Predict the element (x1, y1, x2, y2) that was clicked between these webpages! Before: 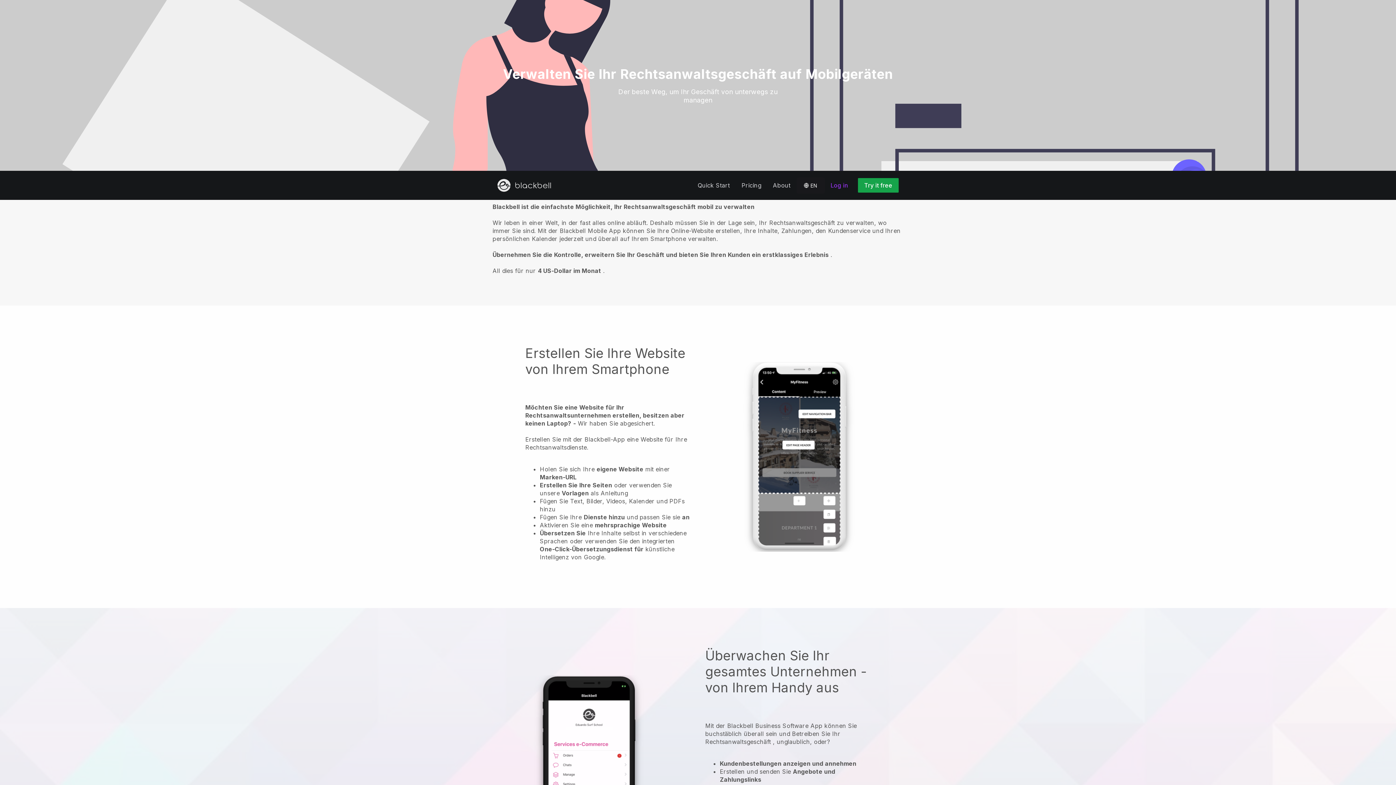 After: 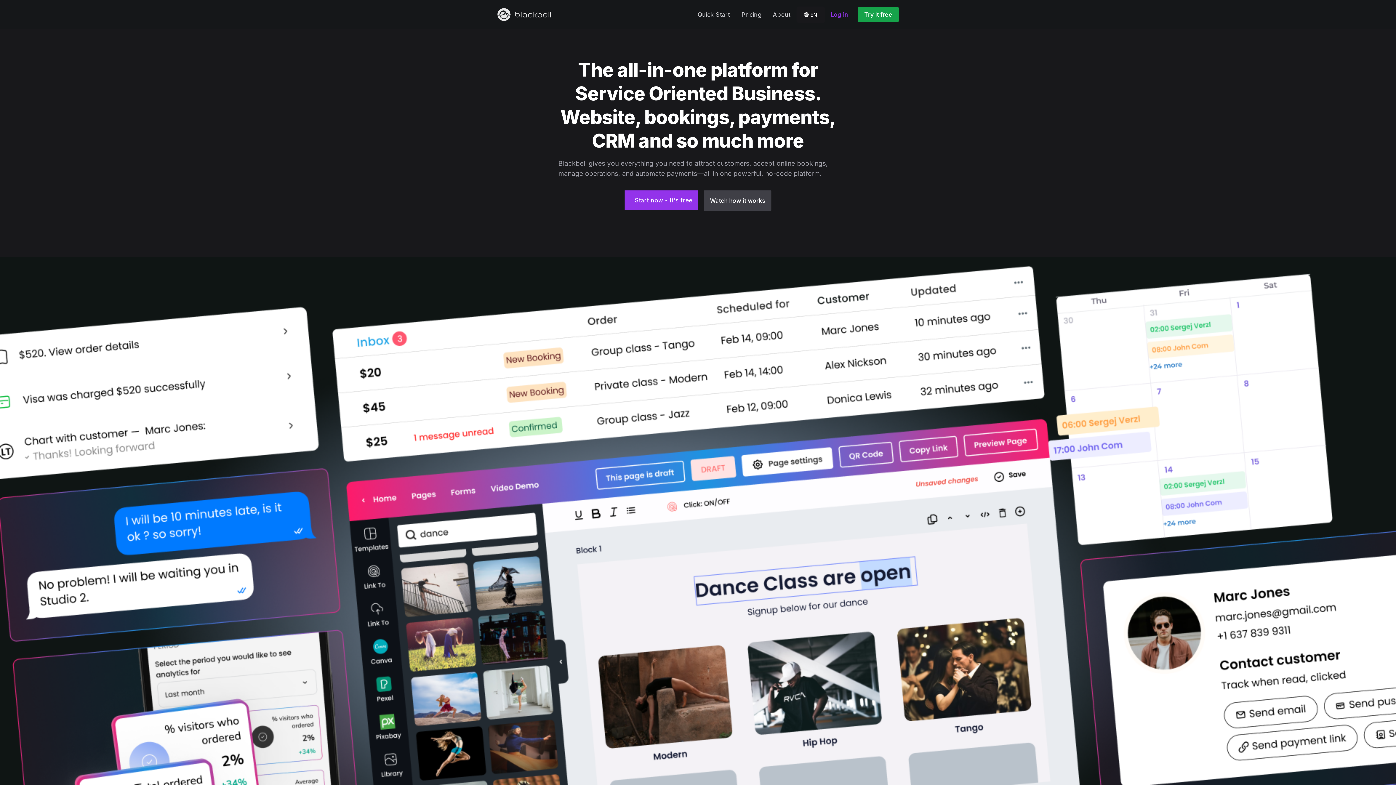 Action: bbox: (497, 178, 554, 192)